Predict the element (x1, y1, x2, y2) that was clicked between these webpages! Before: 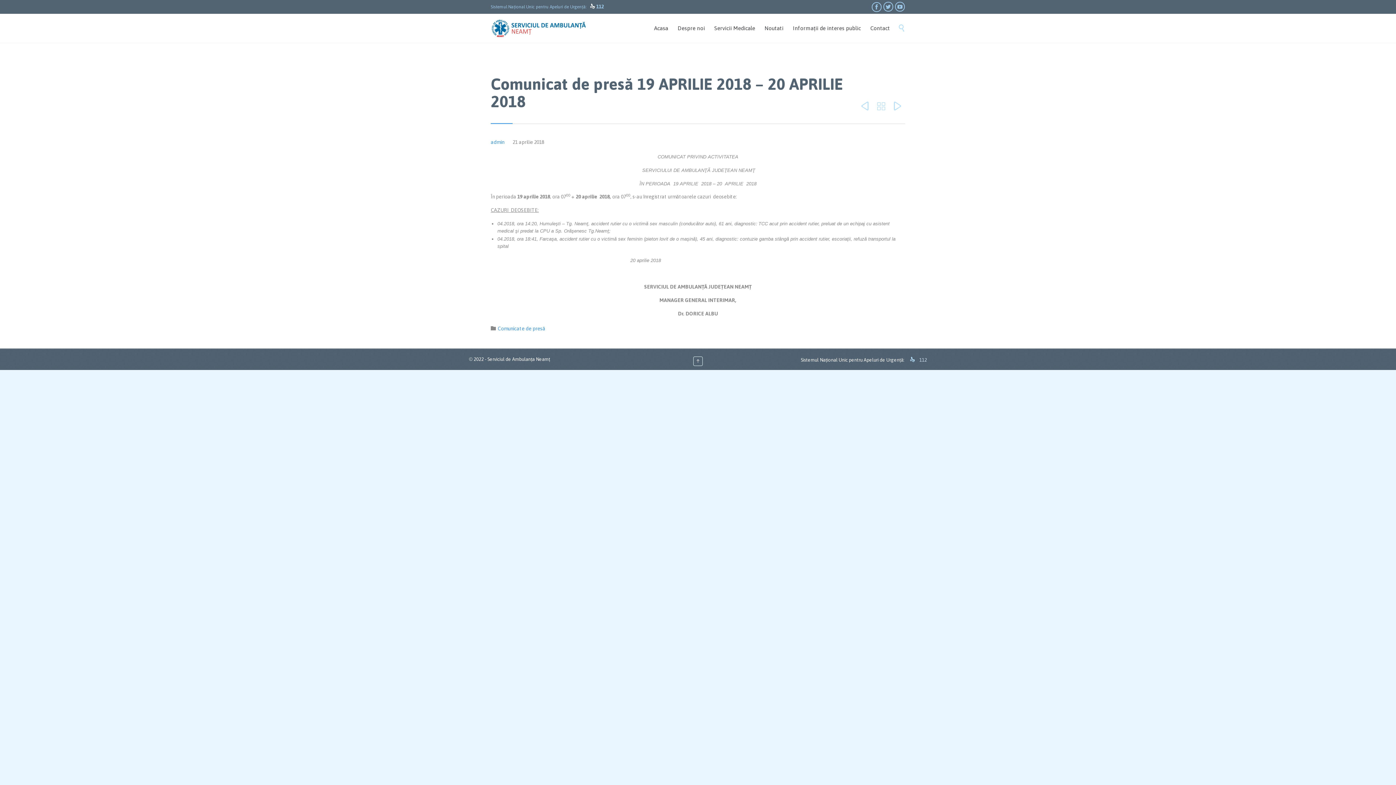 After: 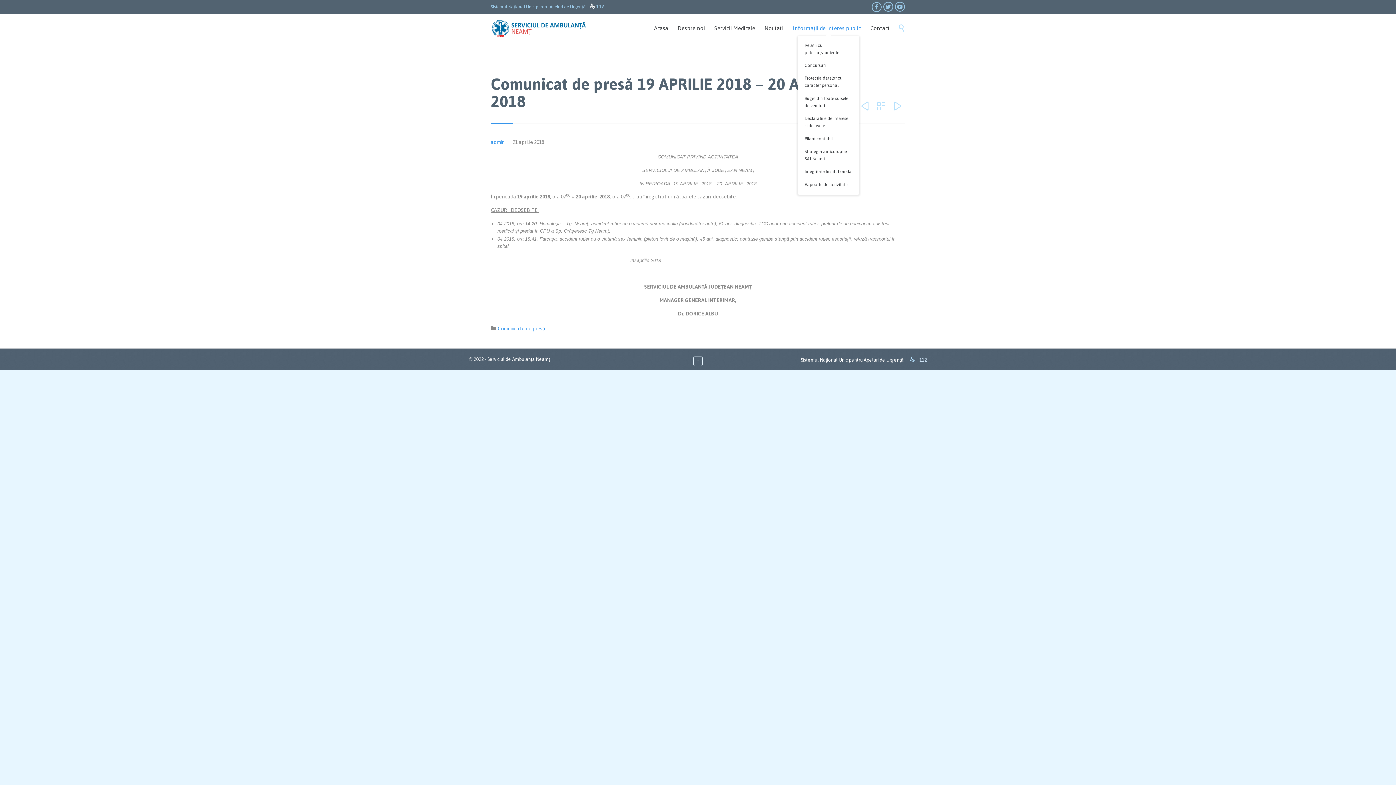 Action: bbox: (789, 23, 864, 33) label: Informații de interes public